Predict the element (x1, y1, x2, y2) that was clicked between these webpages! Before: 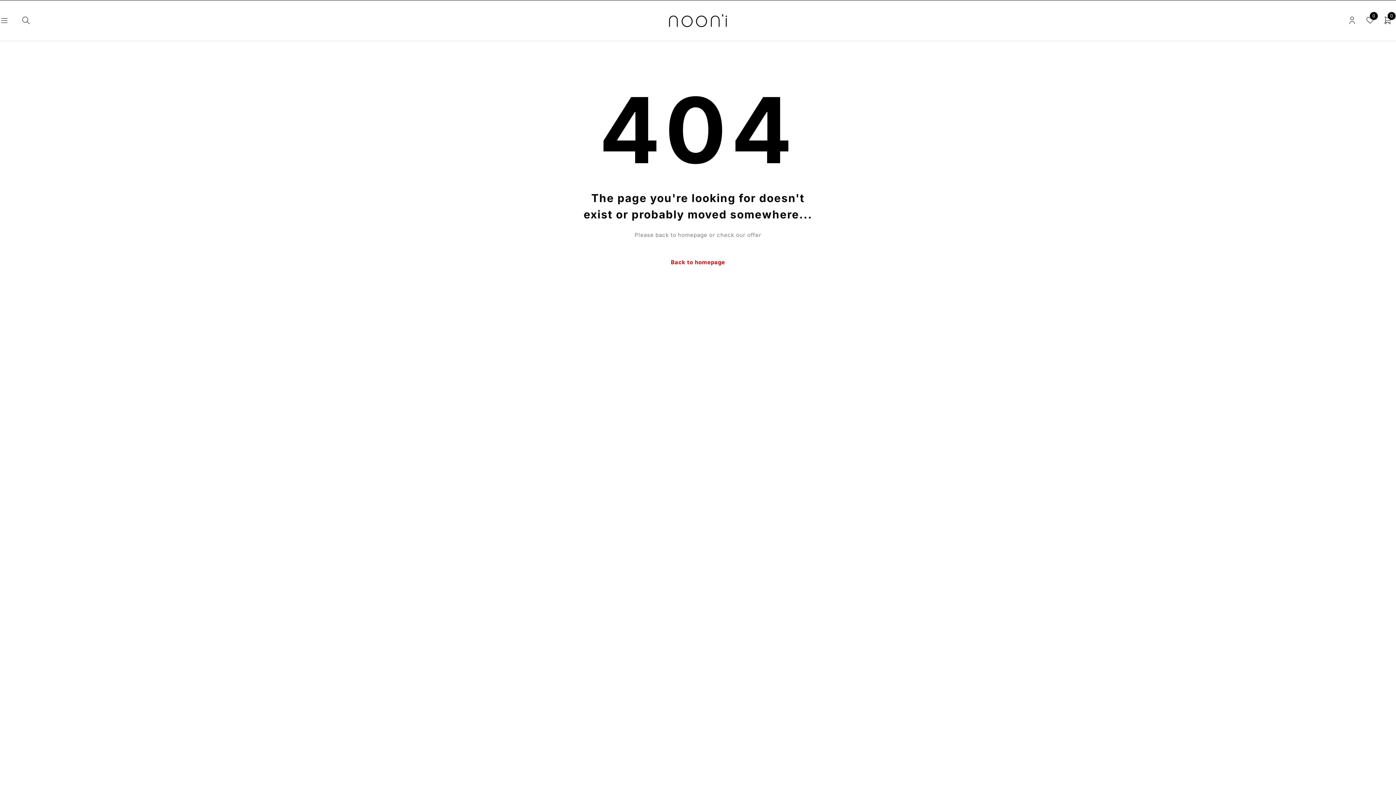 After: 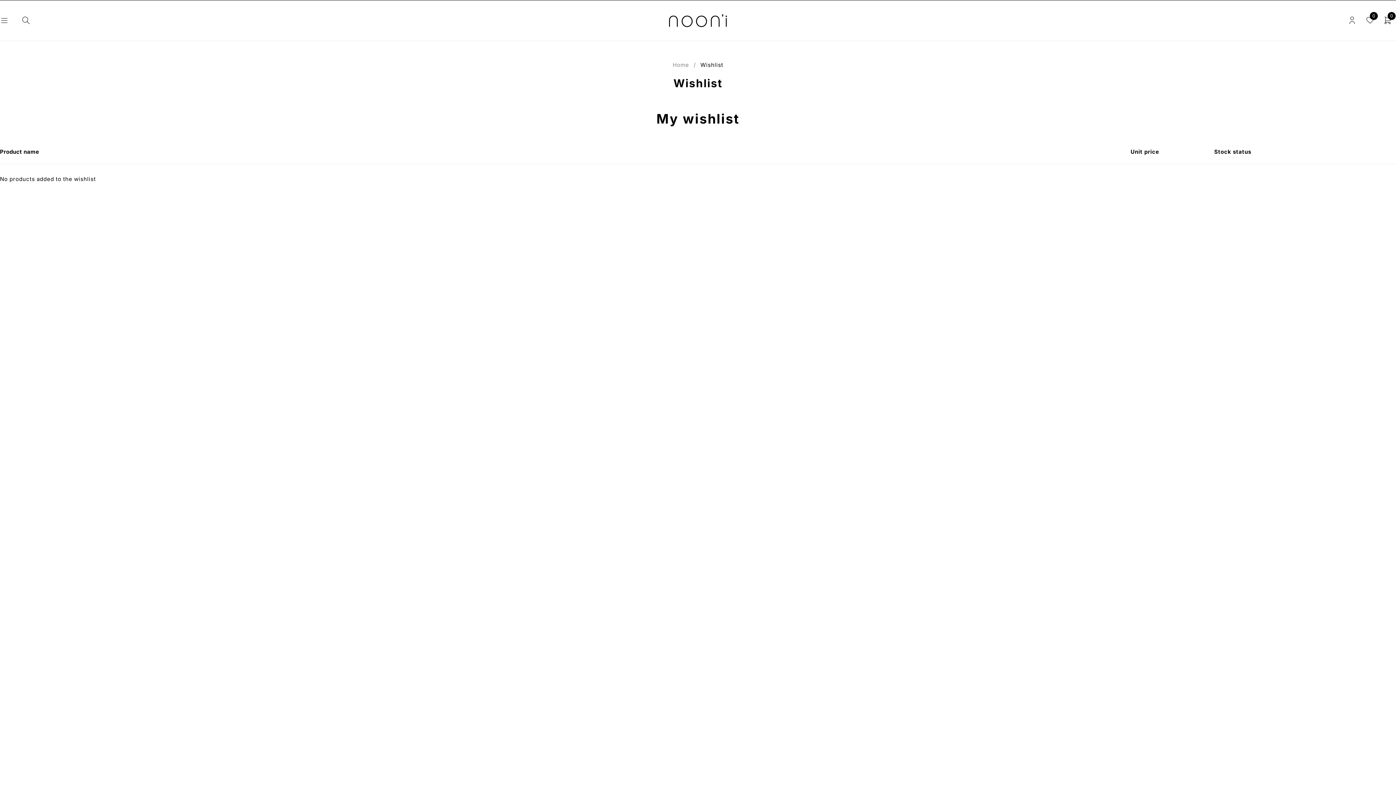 Action: bbox: (1361, 11, 1379, 29) label: 0